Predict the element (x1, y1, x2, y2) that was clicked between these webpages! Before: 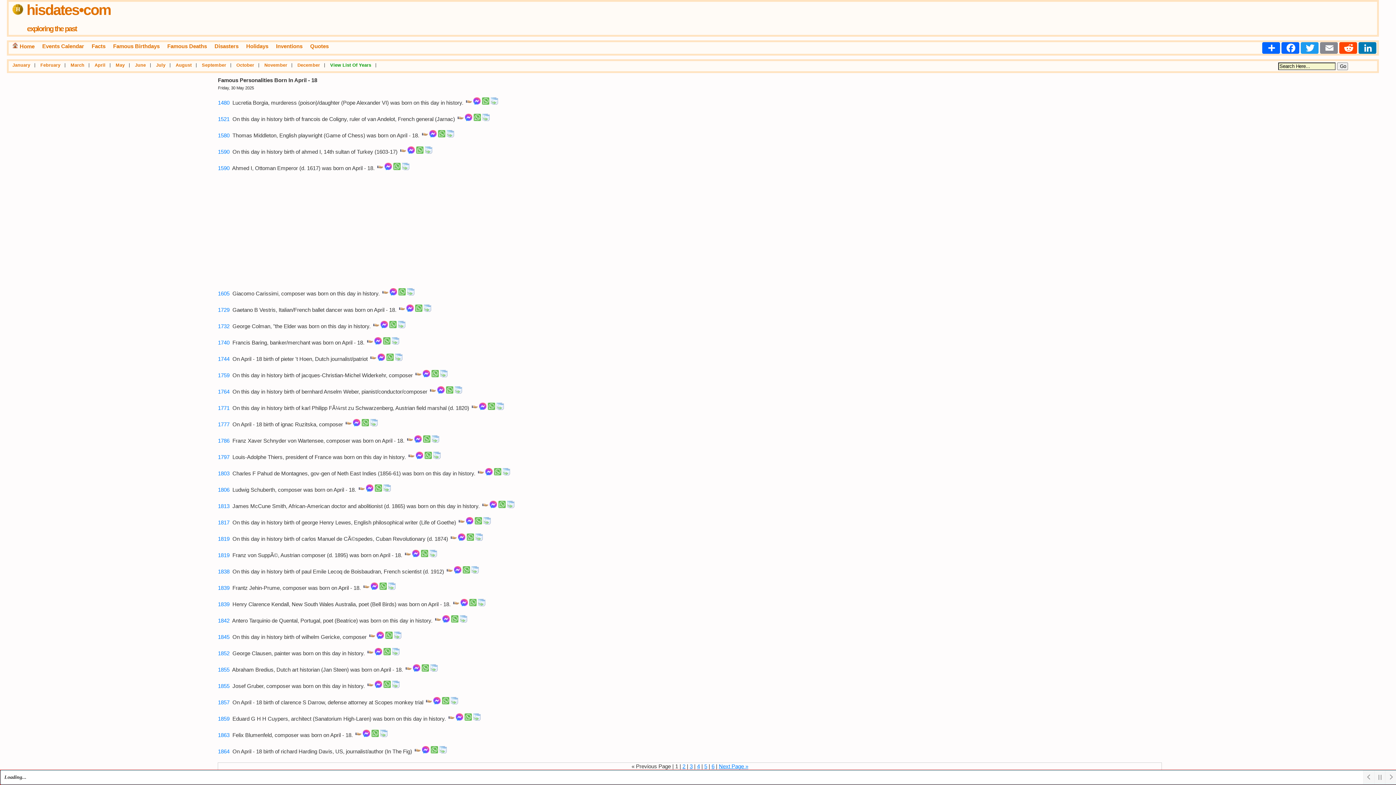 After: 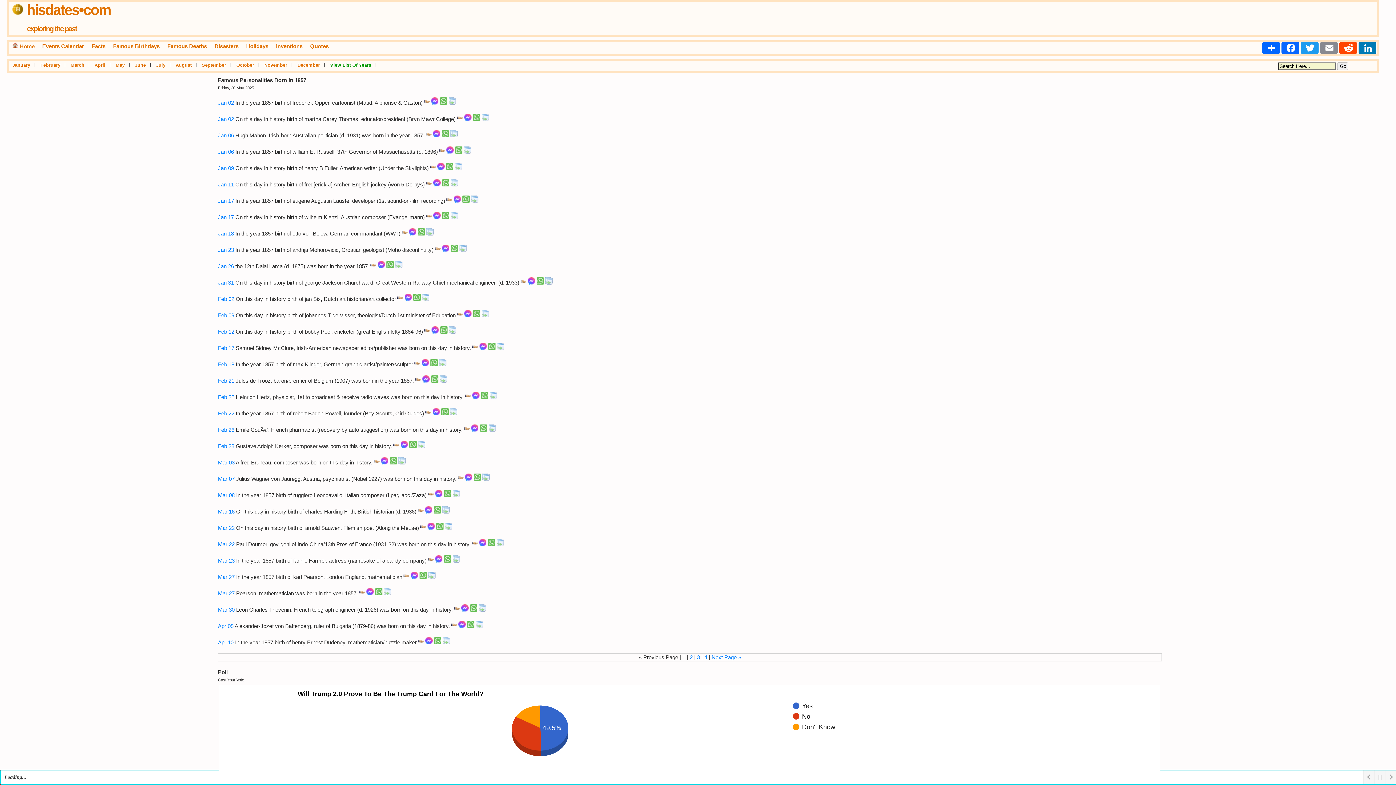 Action: bbox: (217, 699, 229, 705) label: 1857